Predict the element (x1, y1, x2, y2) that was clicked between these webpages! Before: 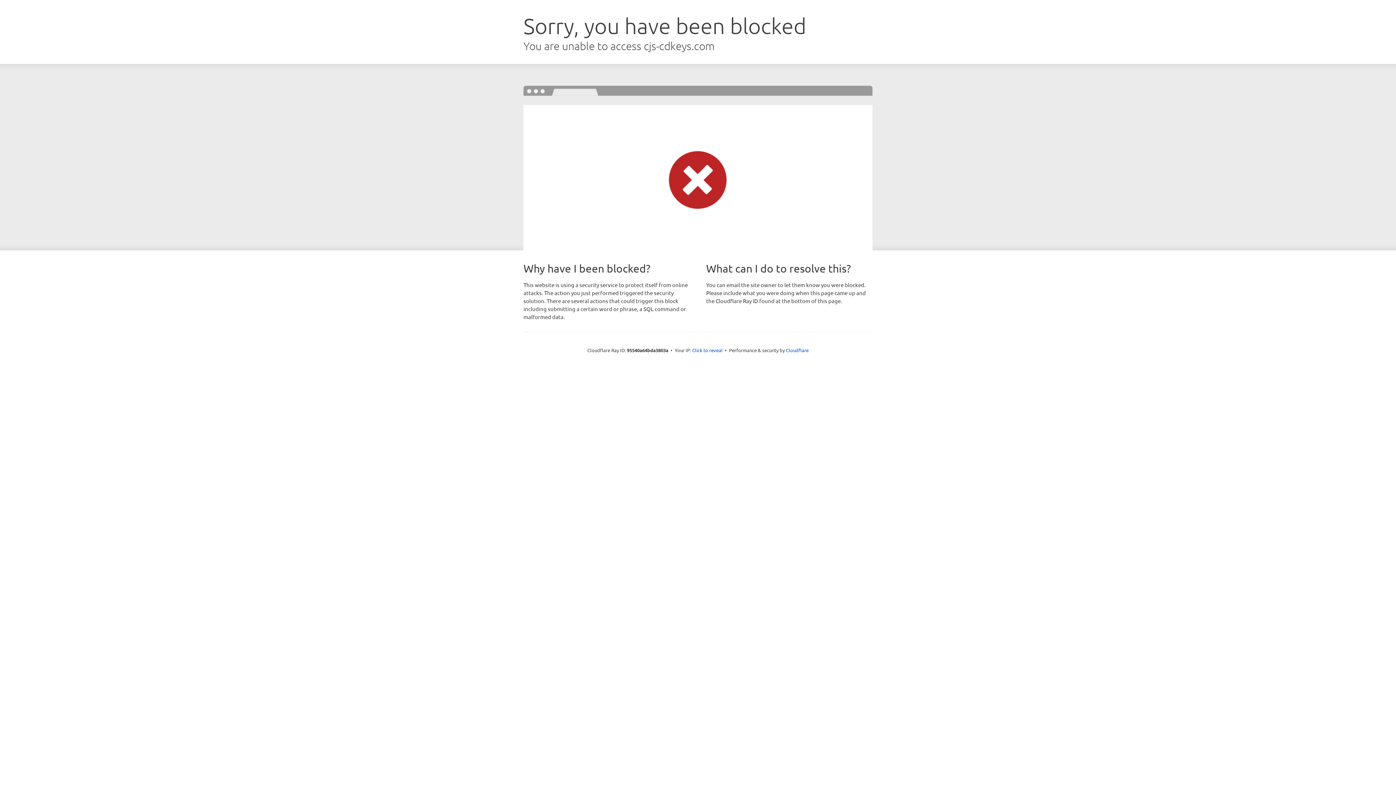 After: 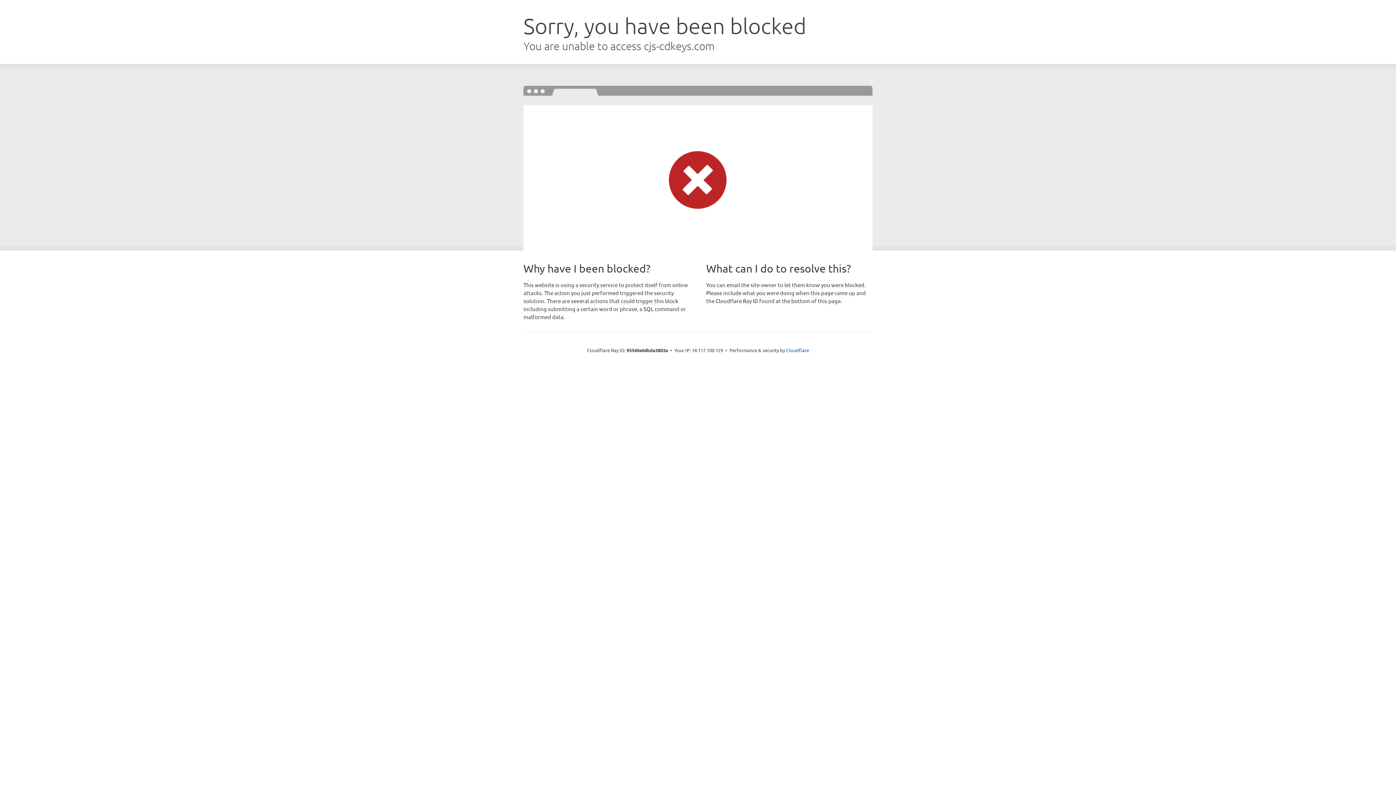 Action: label: Click to reveal bbox: (692, 346, 722, 353)